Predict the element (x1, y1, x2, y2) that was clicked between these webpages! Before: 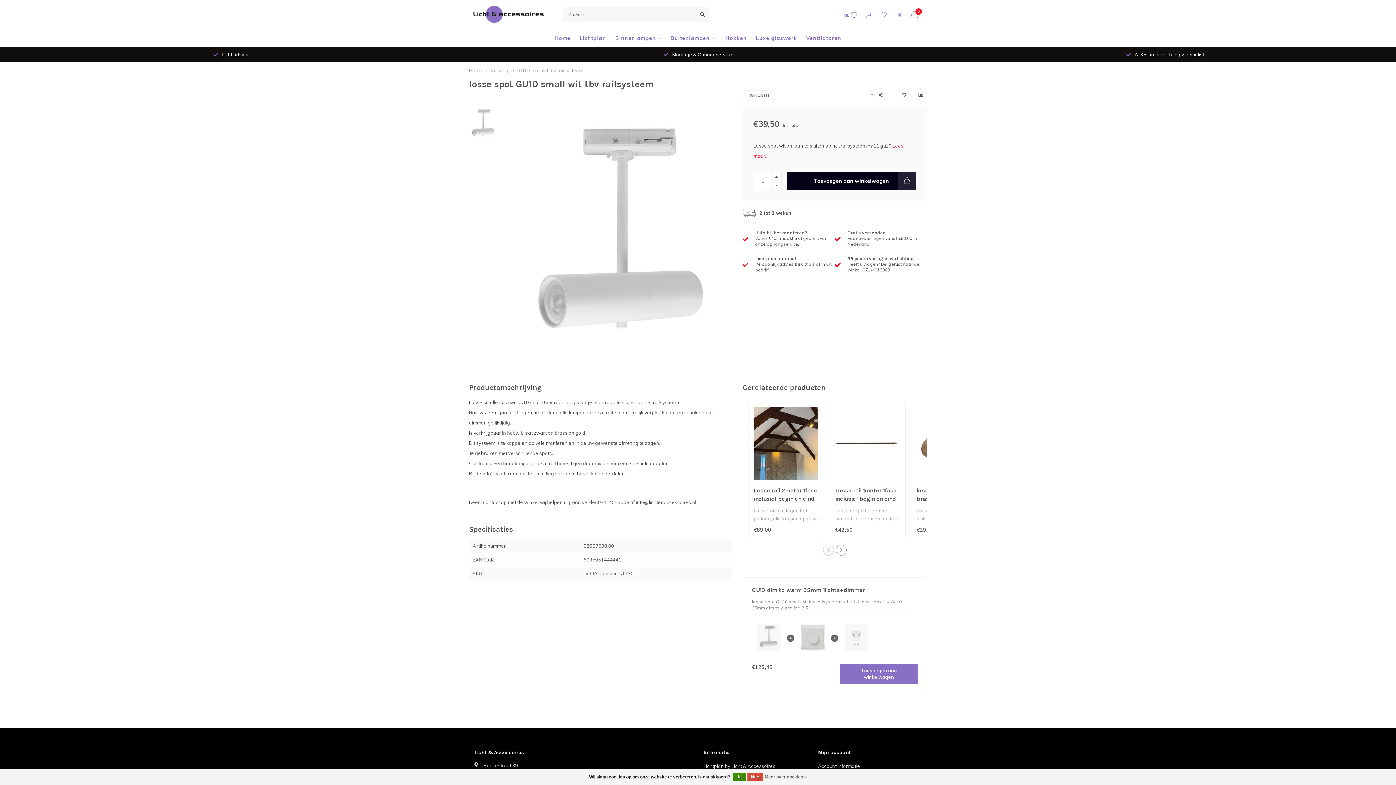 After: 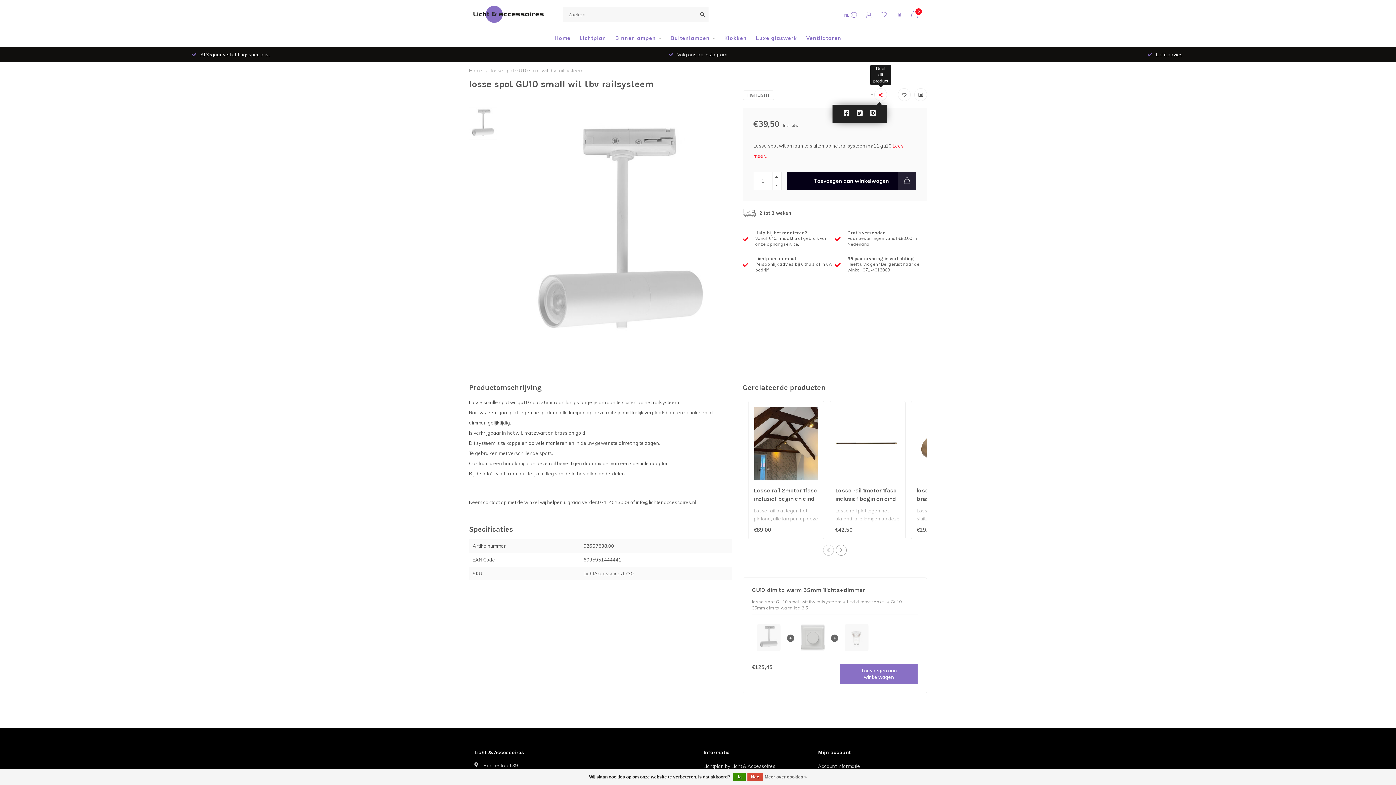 Action: bbox: (874, 88, 887, 101)